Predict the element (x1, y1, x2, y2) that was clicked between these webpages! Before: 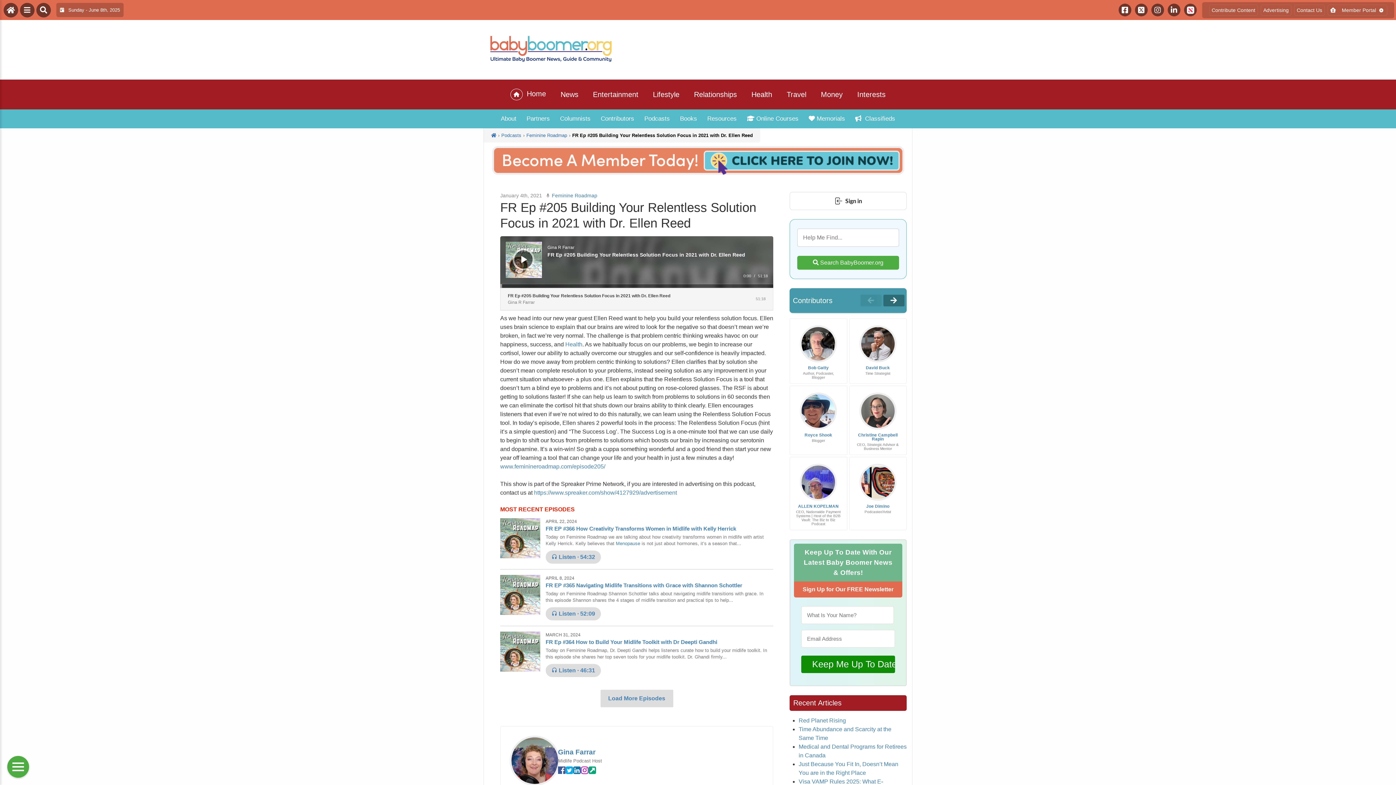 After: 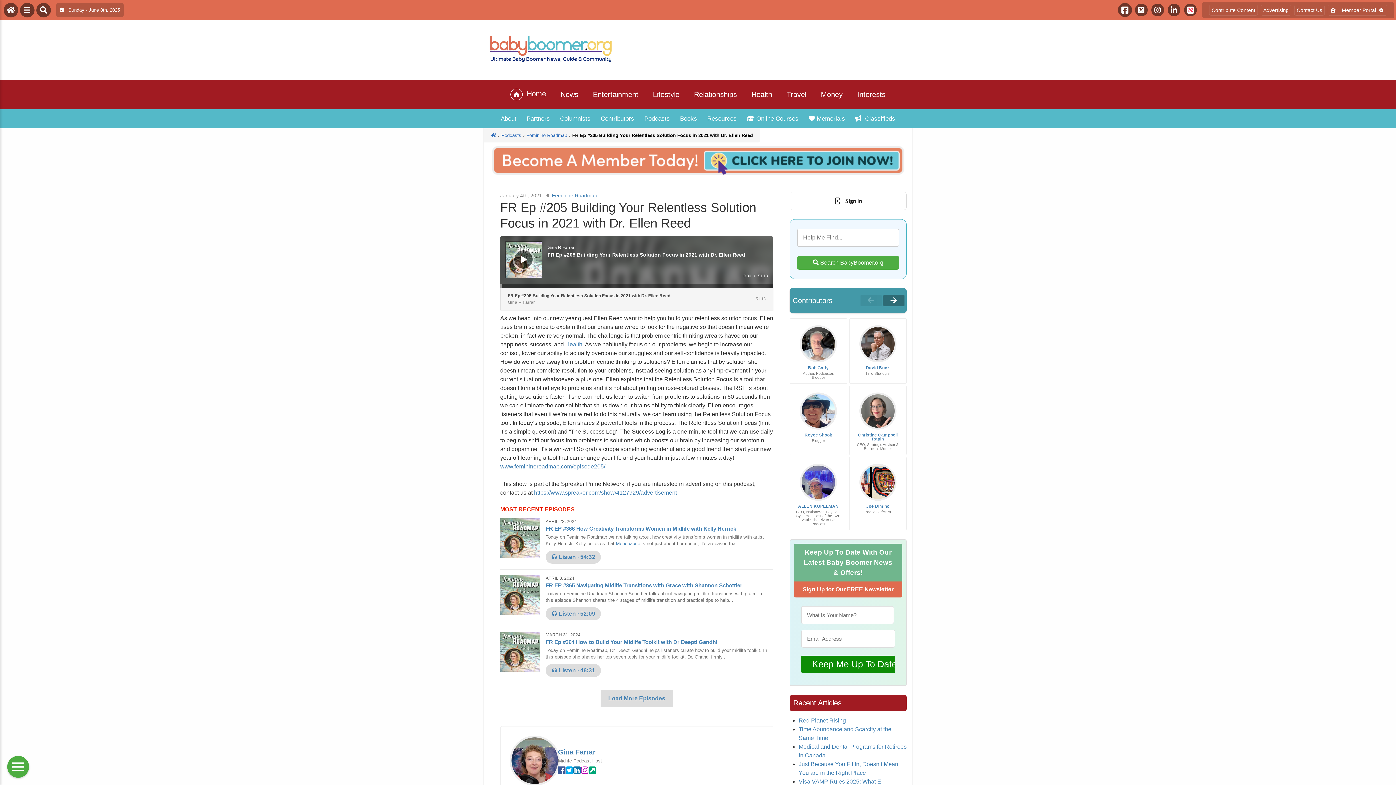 Action: bbox: (1118, 3, 1131, 16)